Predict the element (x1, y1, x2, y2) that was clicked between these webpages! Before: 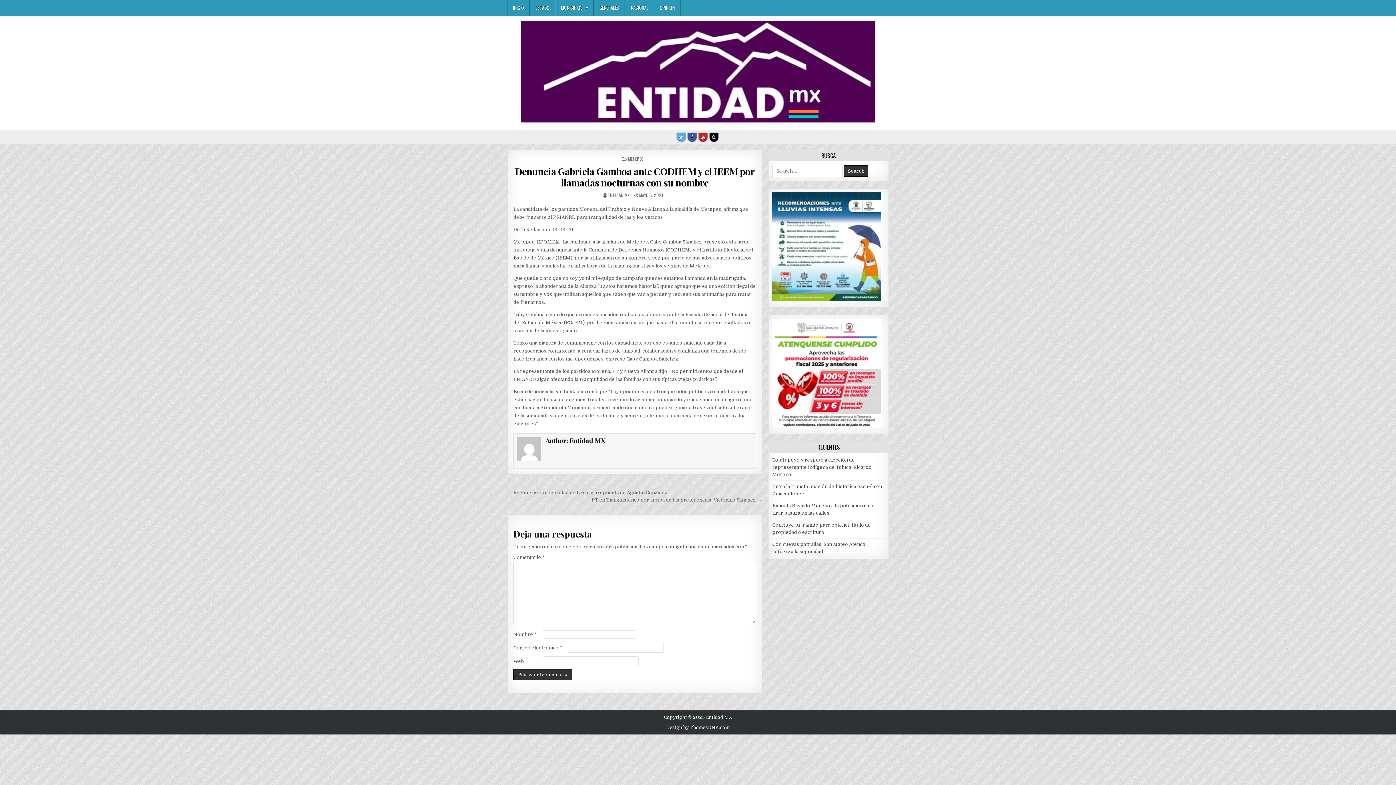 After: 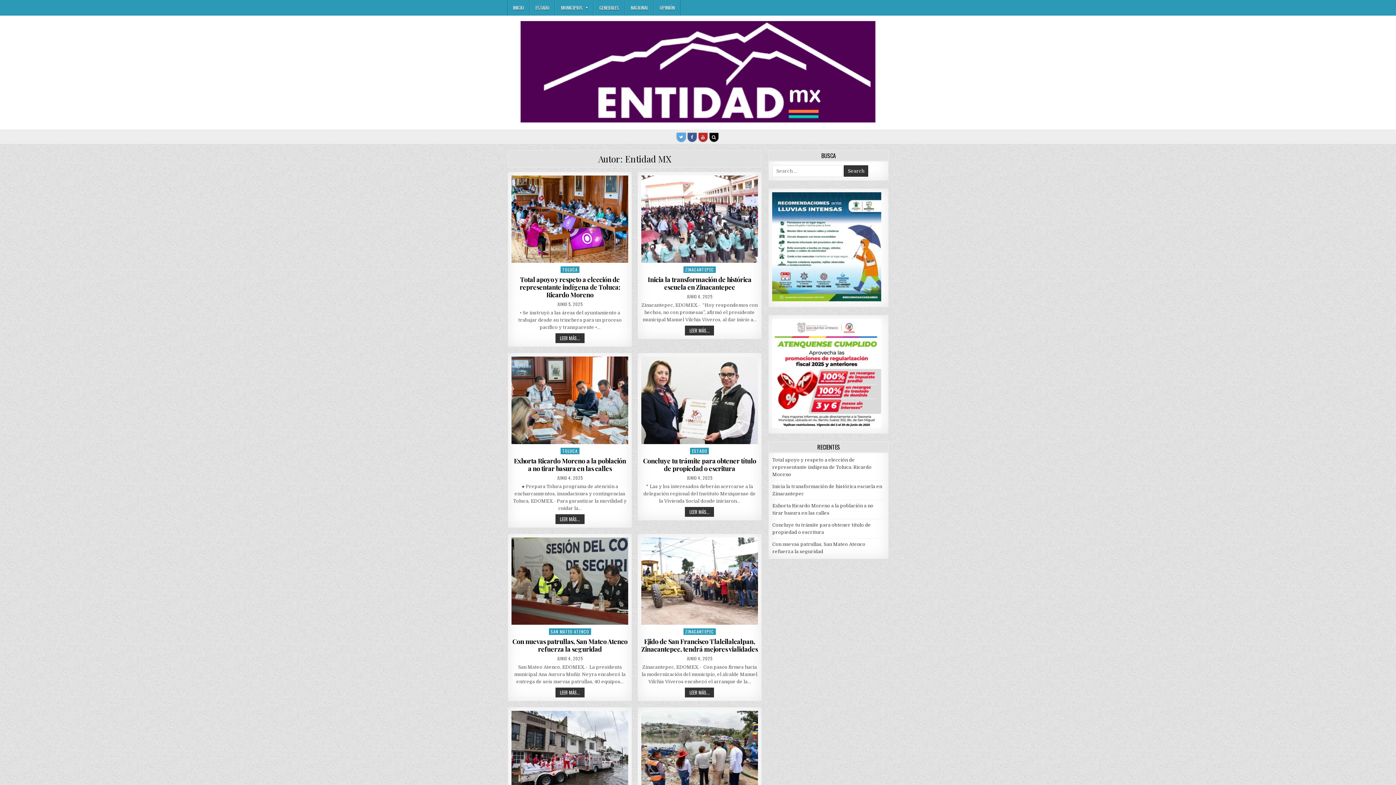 Action: label: AUTHOR:
ENTIDAD MX bbox: (608, 192, 629, 198)